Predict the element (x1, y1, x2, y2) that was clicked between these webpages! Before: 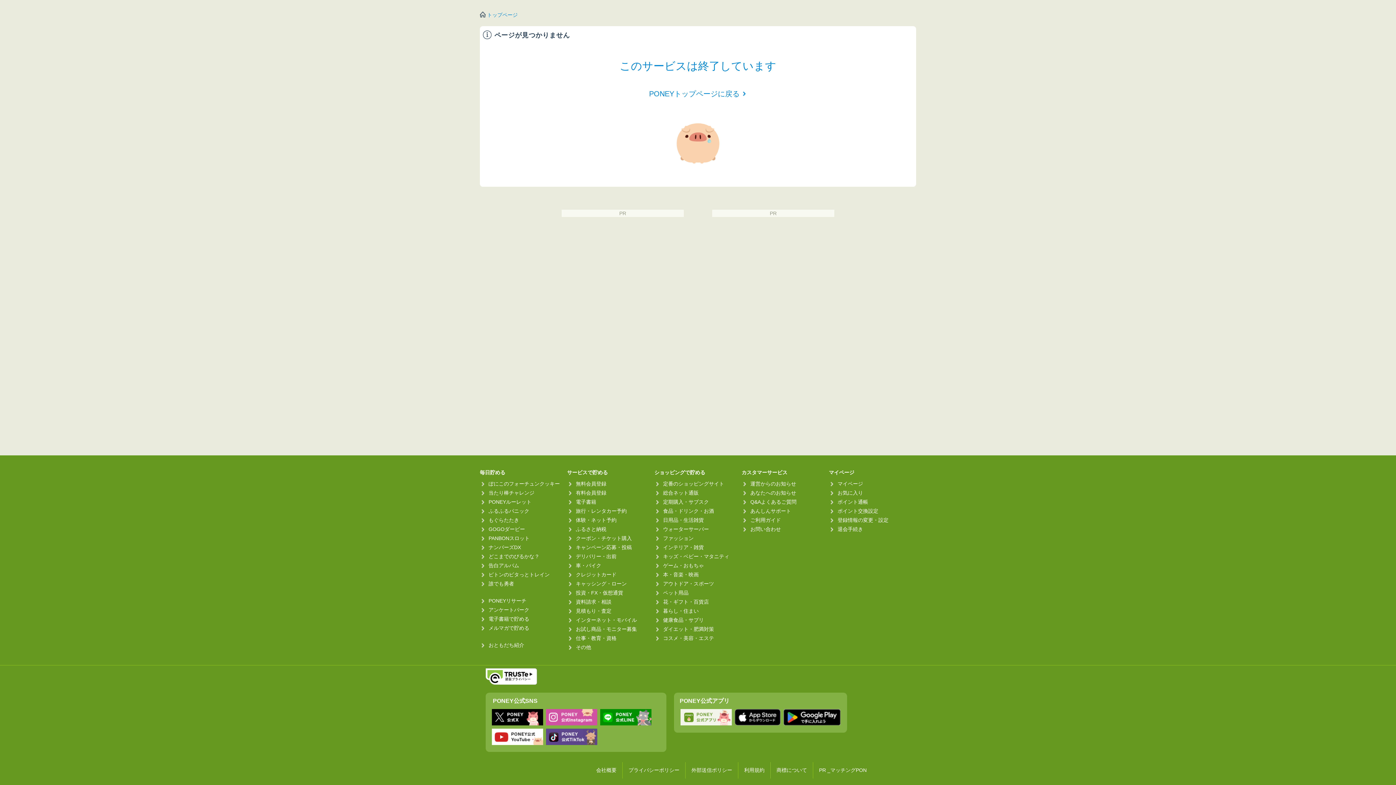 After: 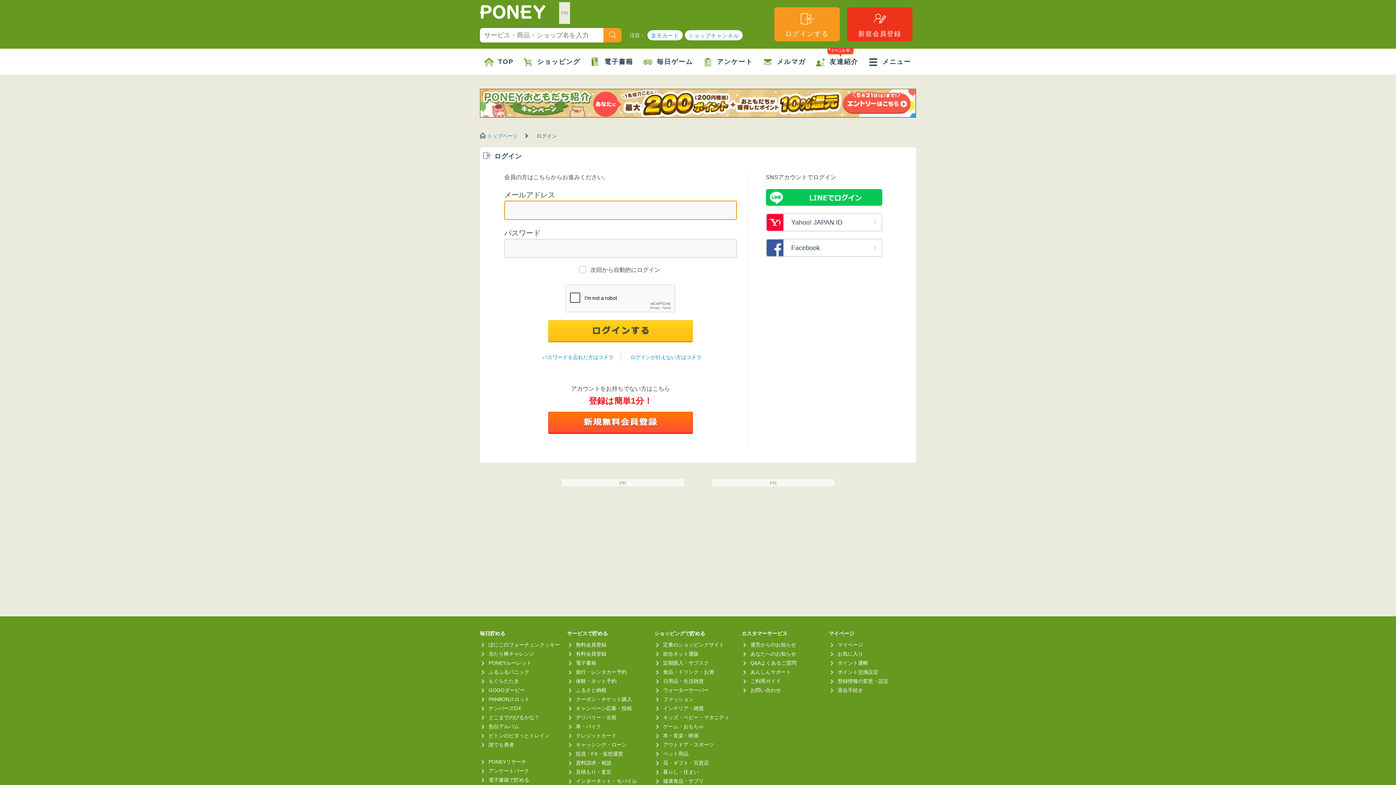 Action: label: ぽにこのフォーチュンクッキー bbox: (488, 481, 560, 486)